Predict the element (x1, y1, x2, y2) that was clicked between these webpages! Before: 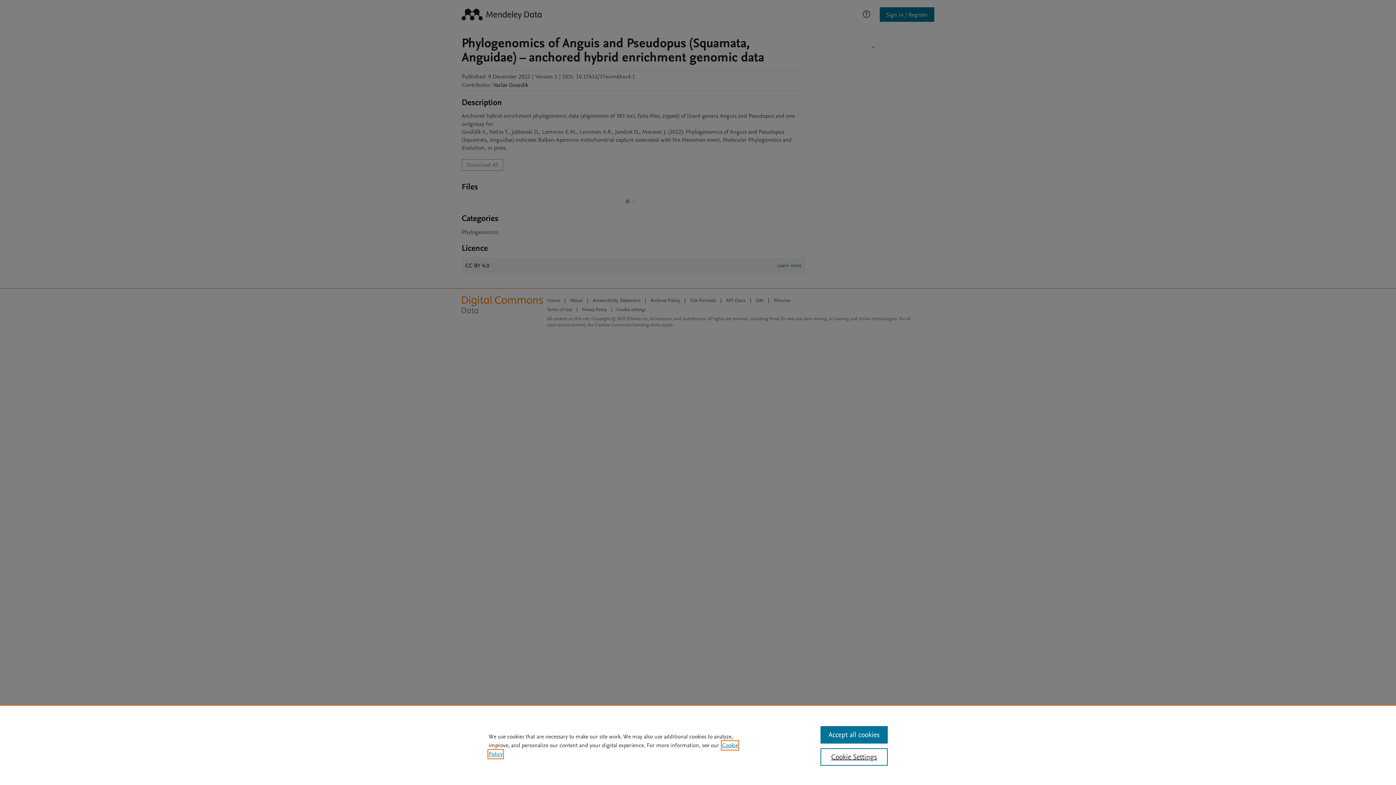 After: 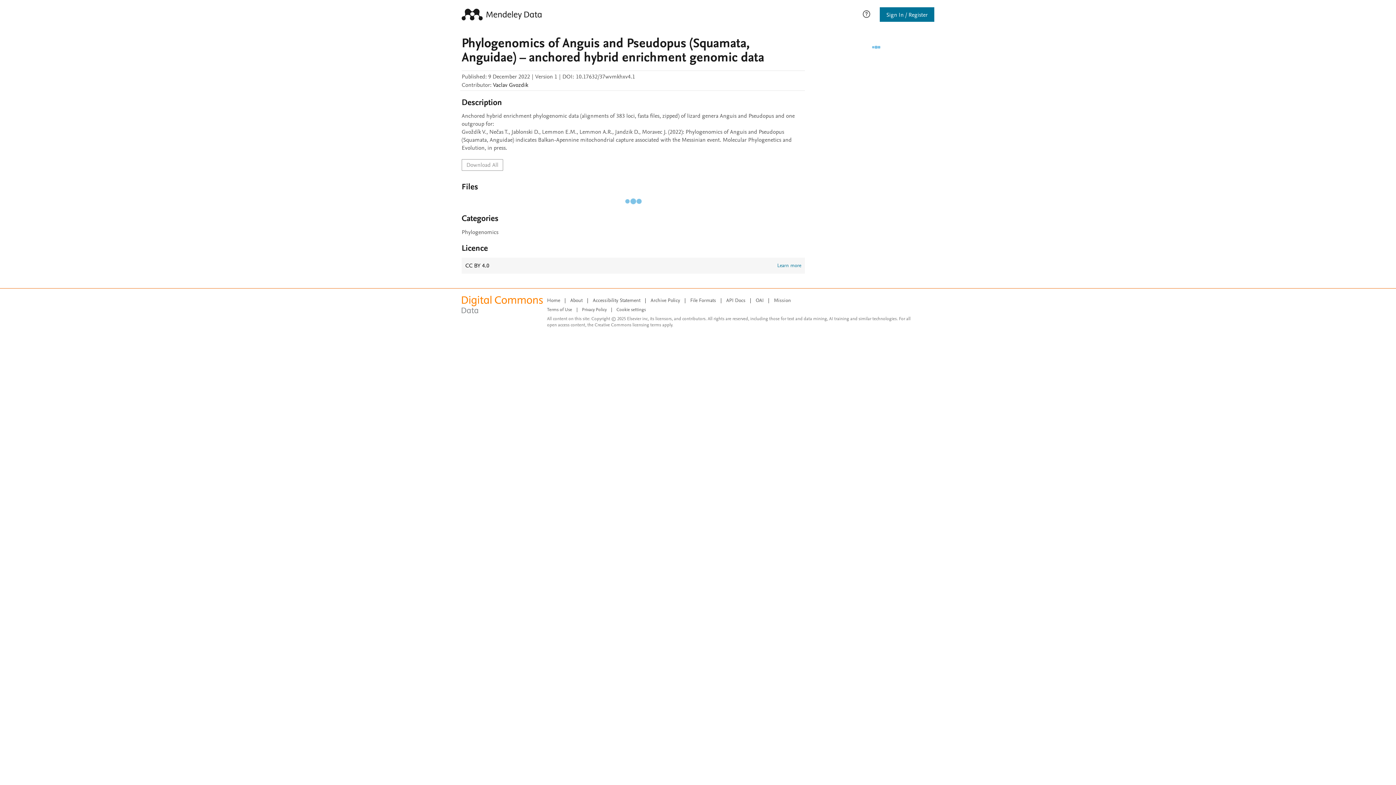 Action: label: Accept all cookies bbox: (820, 726, 887, 744)